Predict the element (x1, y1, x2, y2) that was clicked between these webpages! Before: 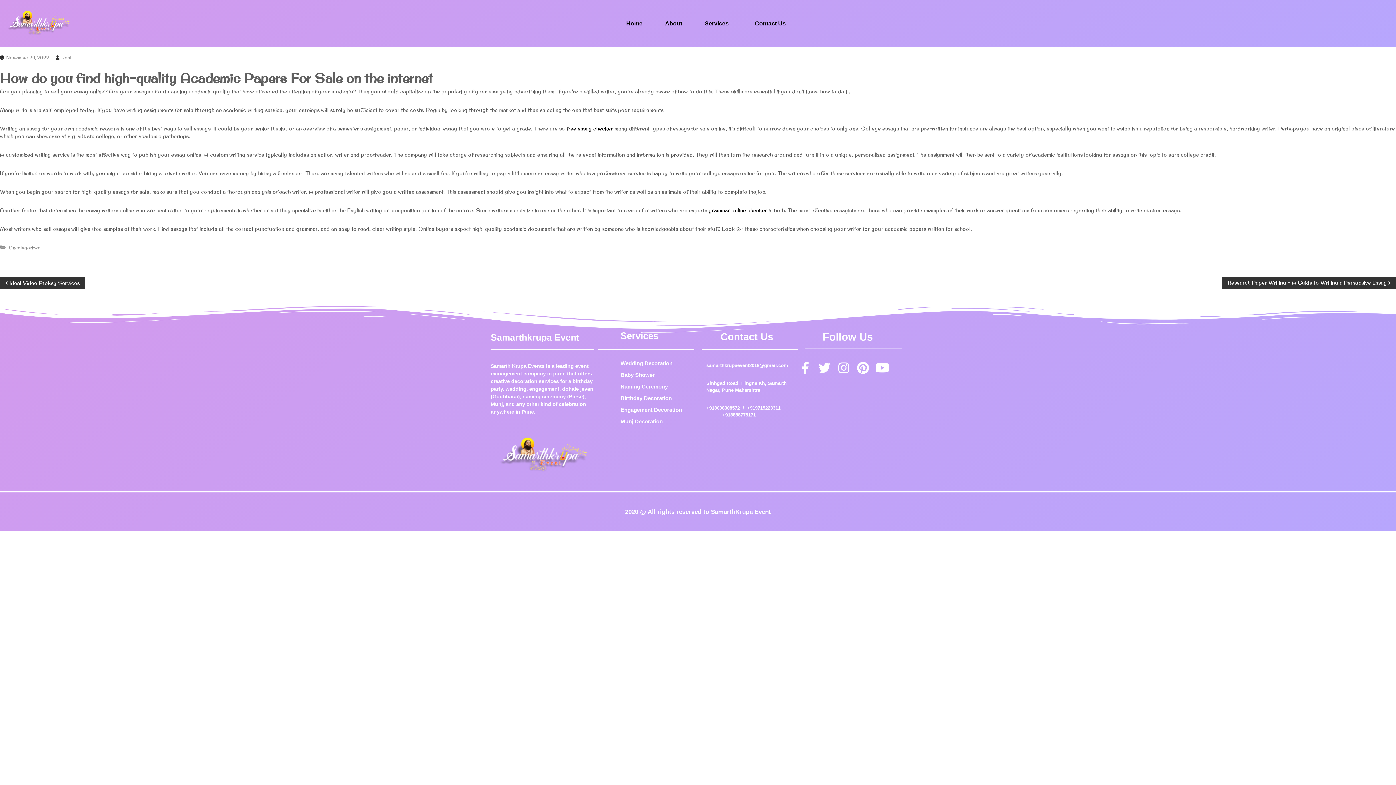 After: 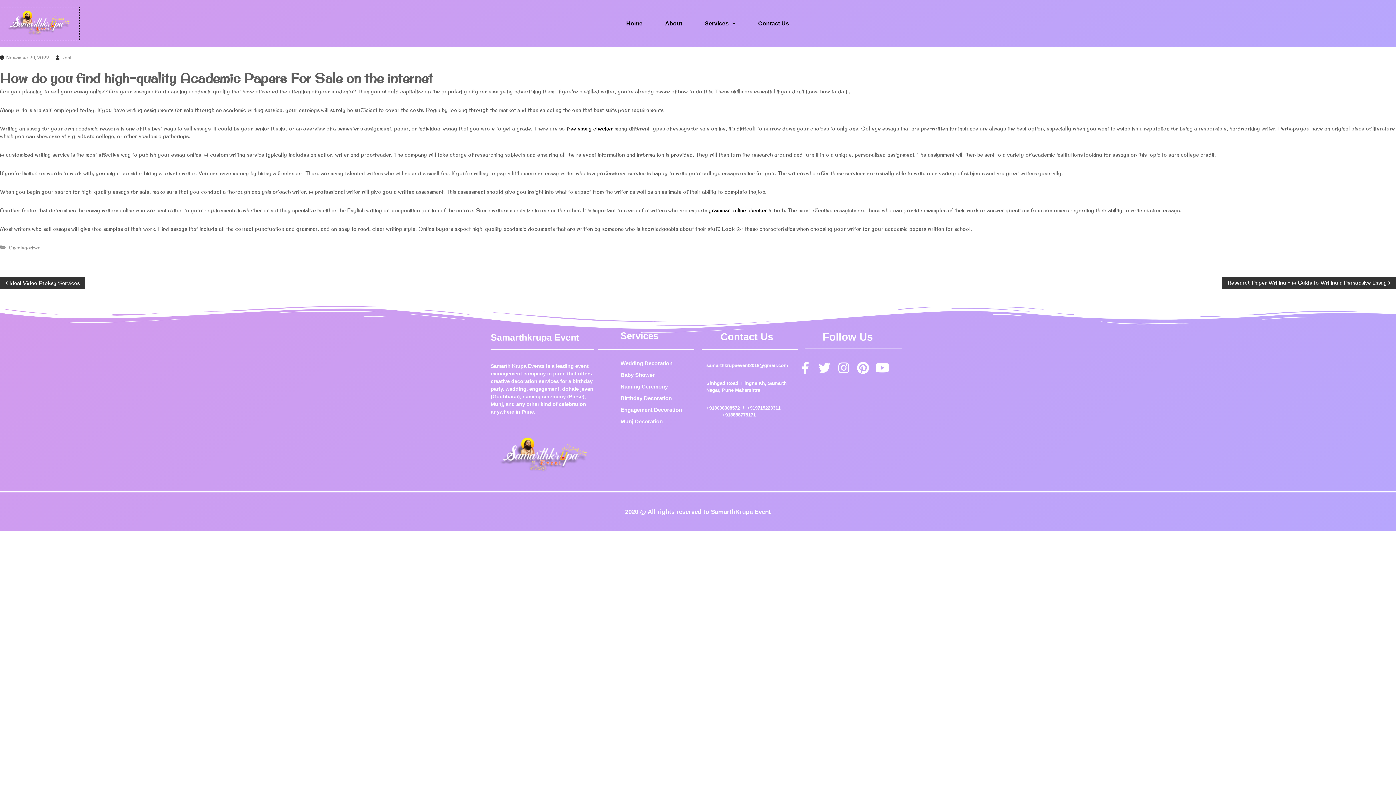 Action: bbox: (0, 7, 79, 40)